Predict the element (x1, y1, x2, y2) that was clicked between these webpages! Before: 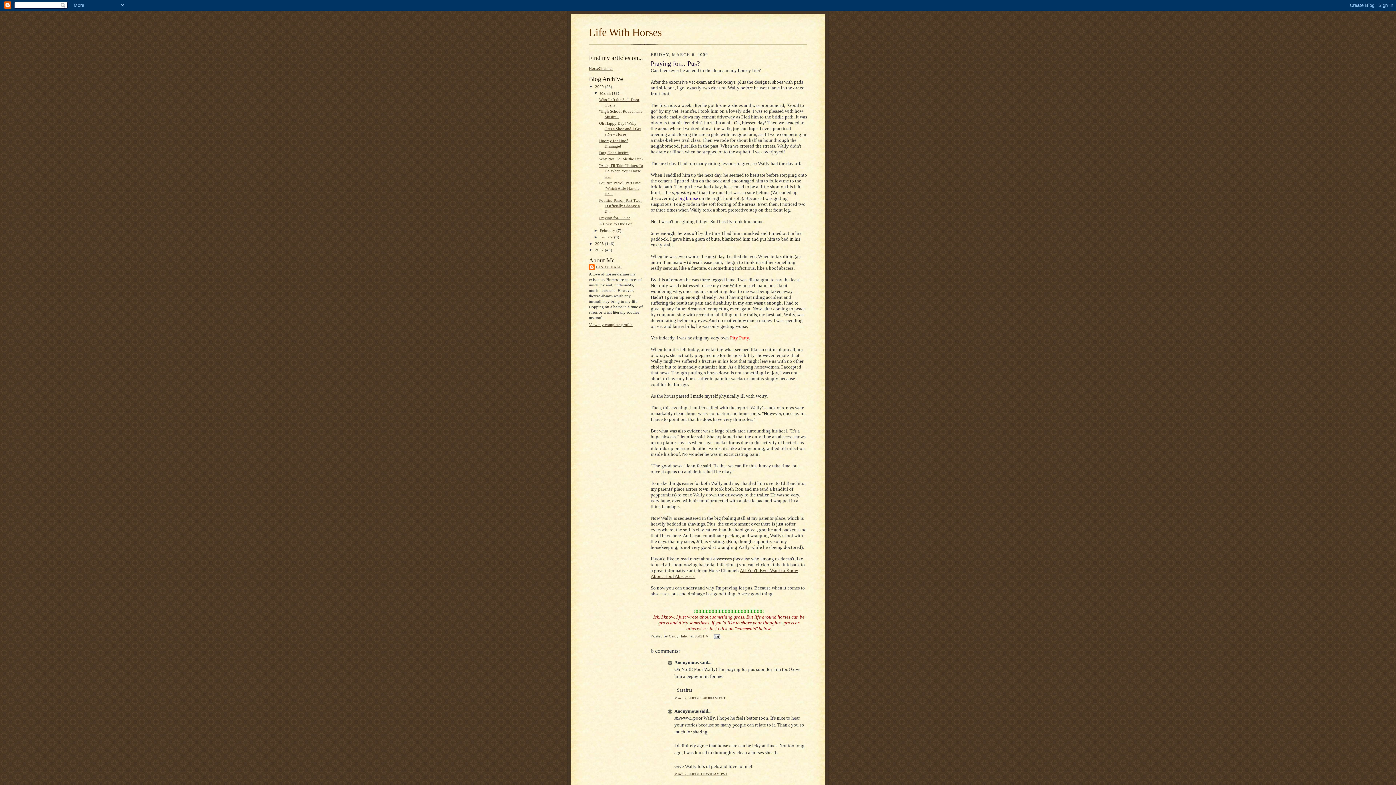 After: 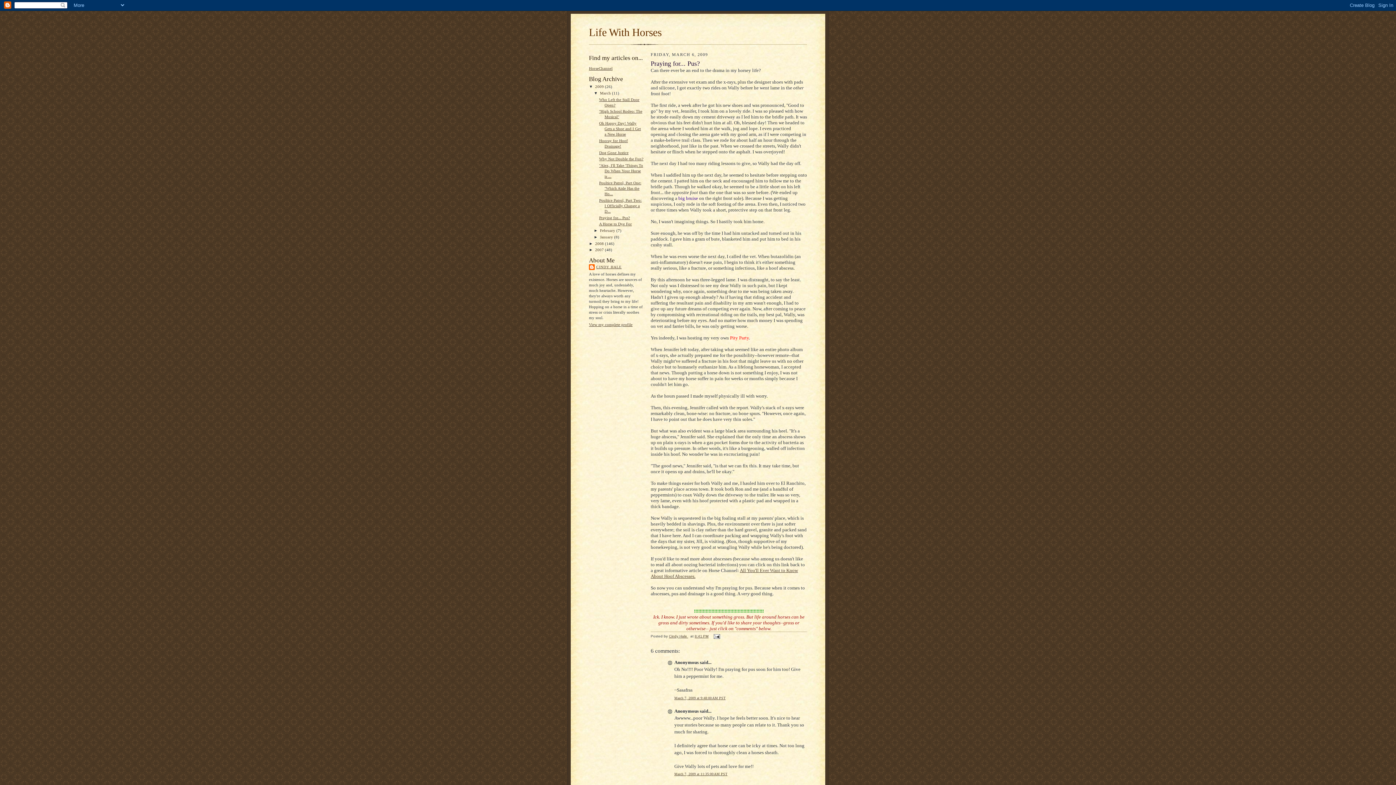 Action: bbox: (694, 634, 708, 638) label: 8:41 PM